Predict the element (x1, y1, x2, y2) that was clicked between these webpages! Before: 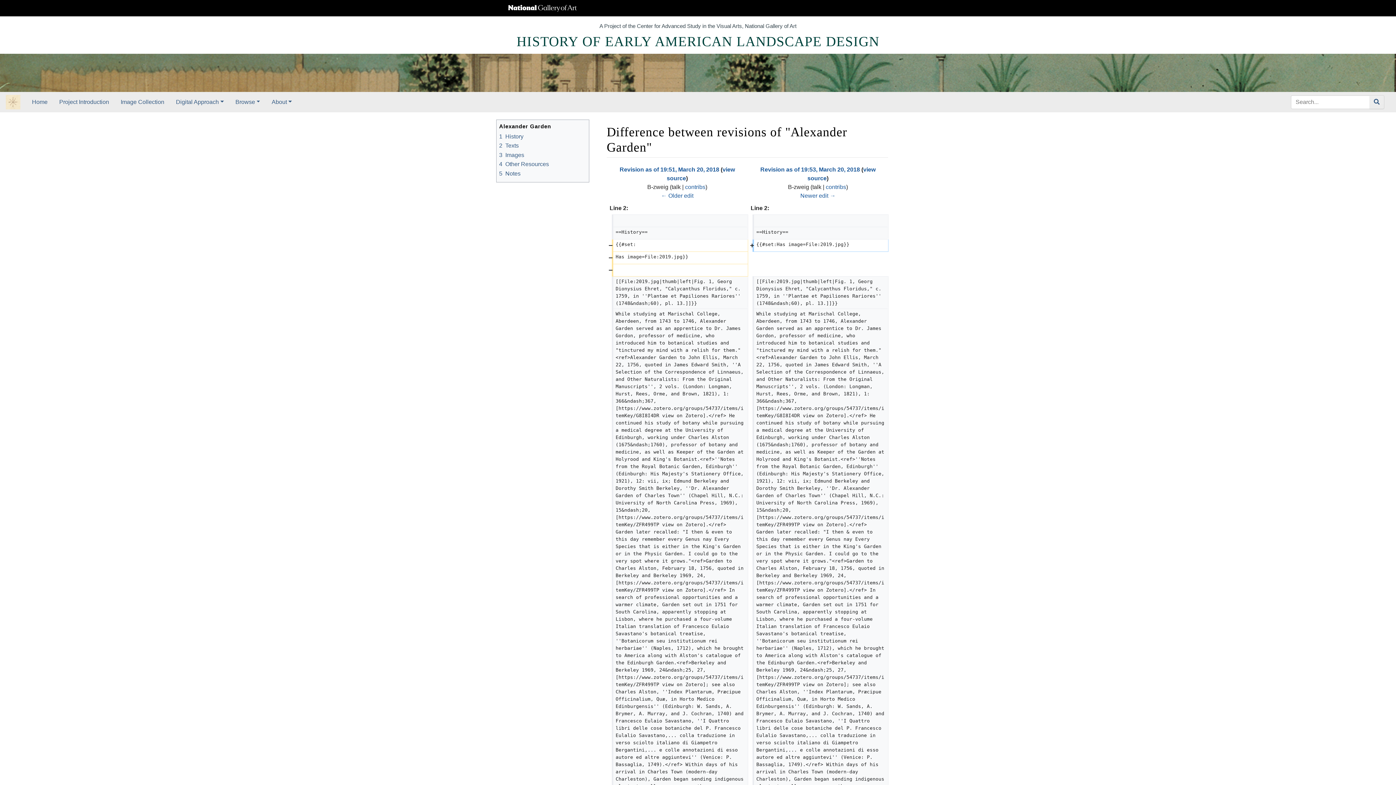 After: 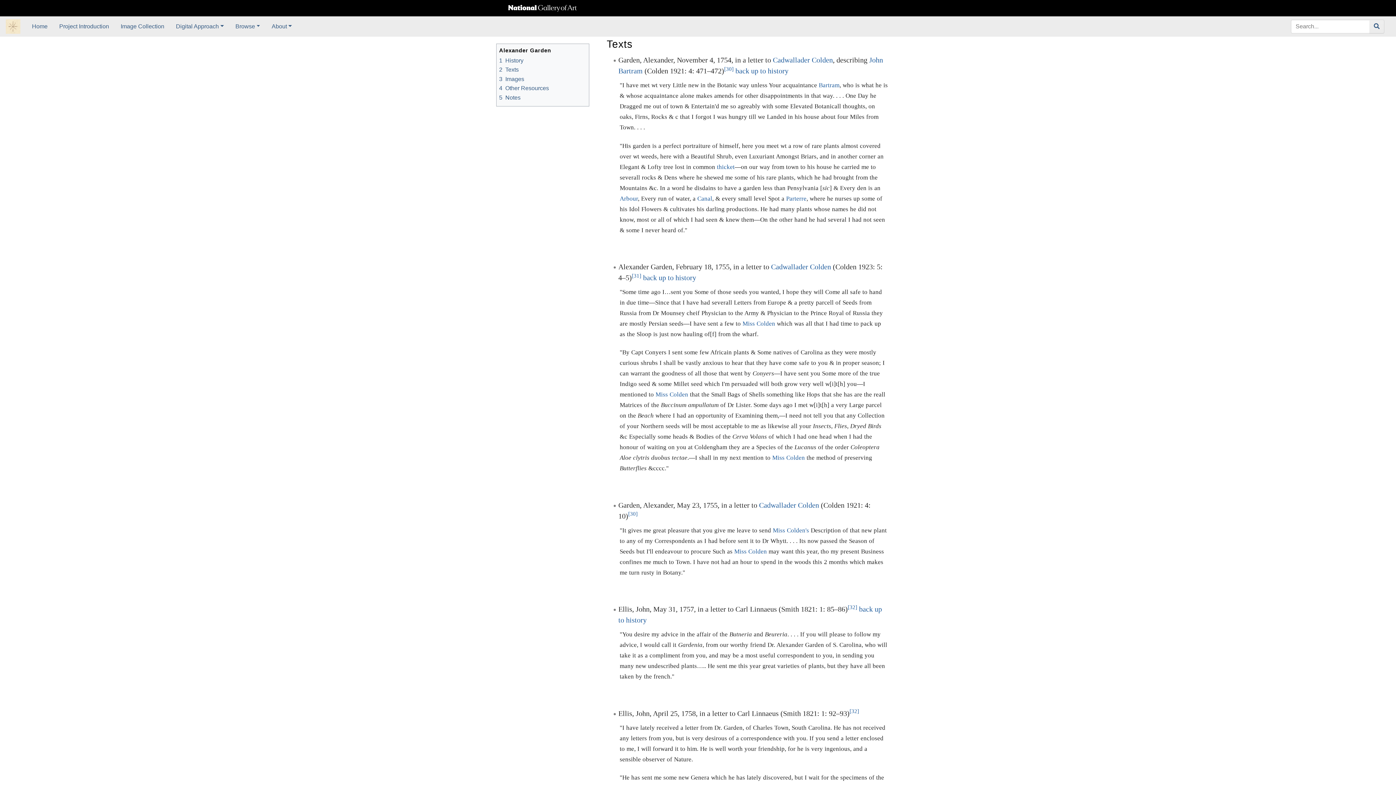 Action: label: 2	Texts bbox: (499, 142, 518, 148)